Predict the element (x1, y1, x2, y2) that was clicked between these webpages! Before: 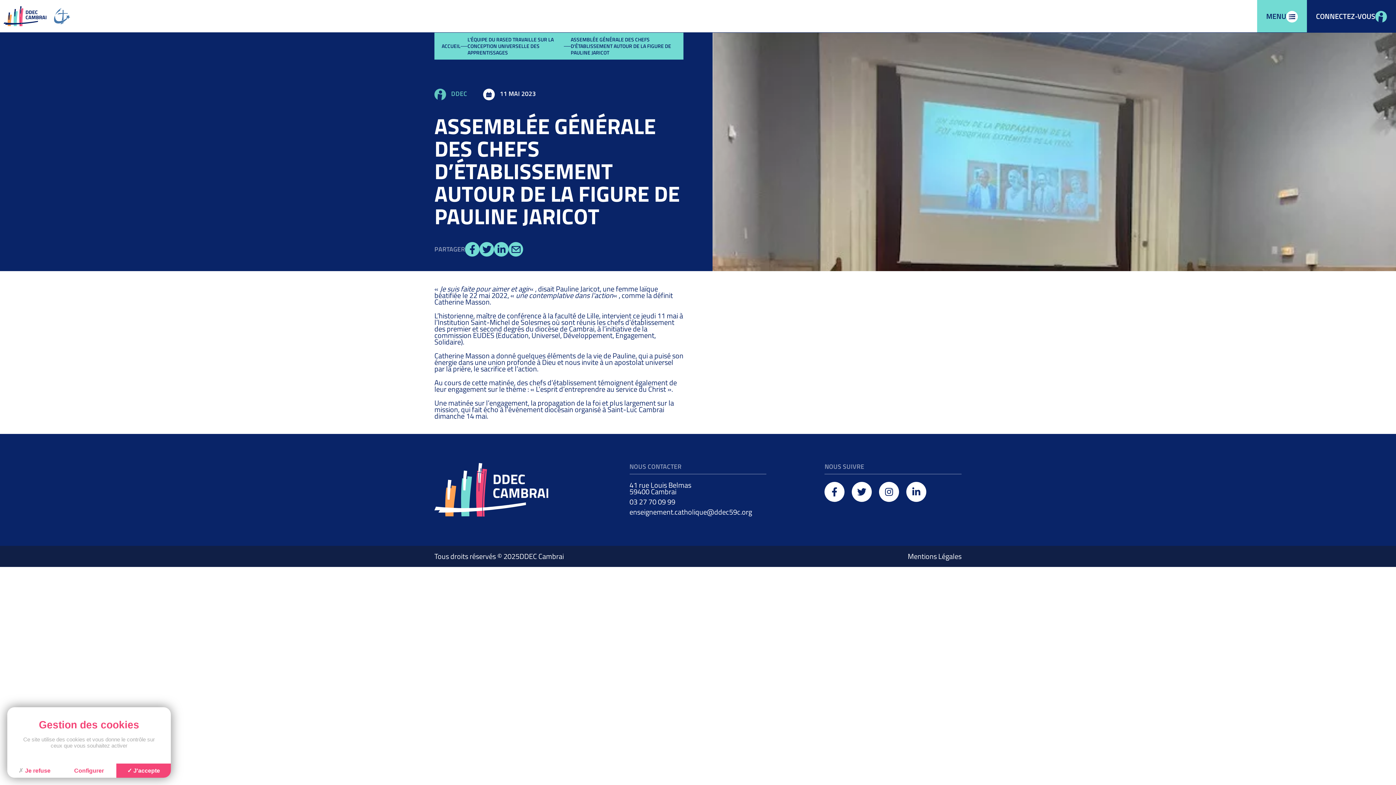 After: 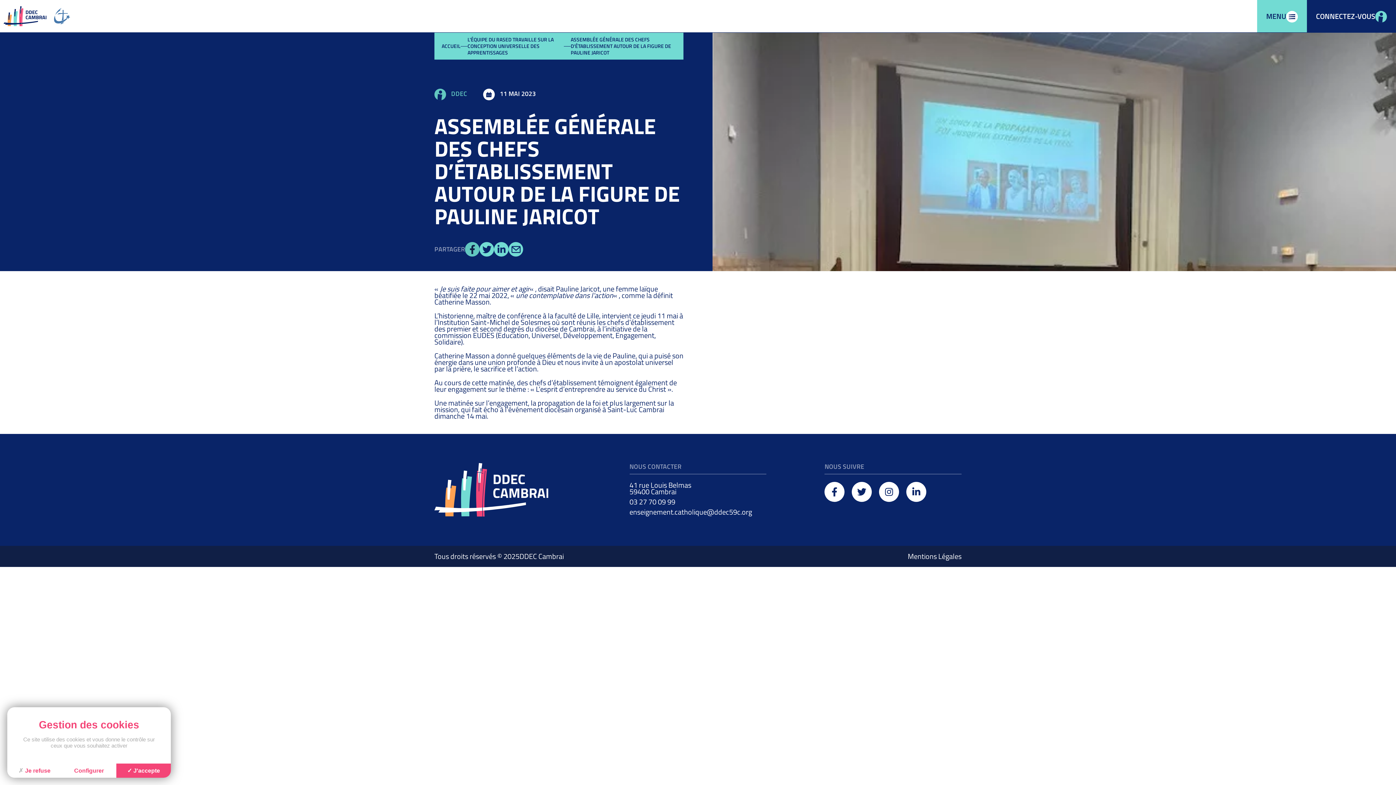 Action: bbox: (465, 242, 479, 256) label: Partager sur facebook